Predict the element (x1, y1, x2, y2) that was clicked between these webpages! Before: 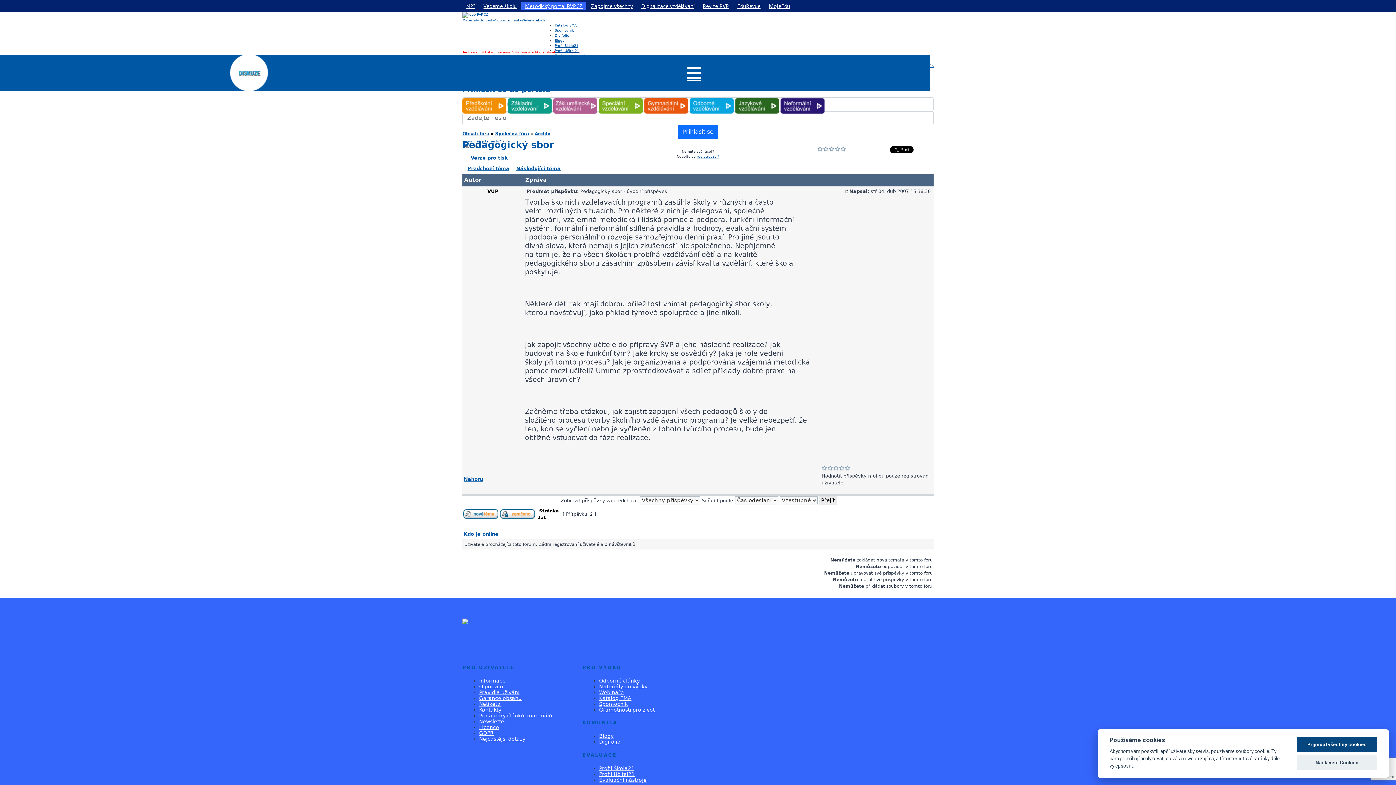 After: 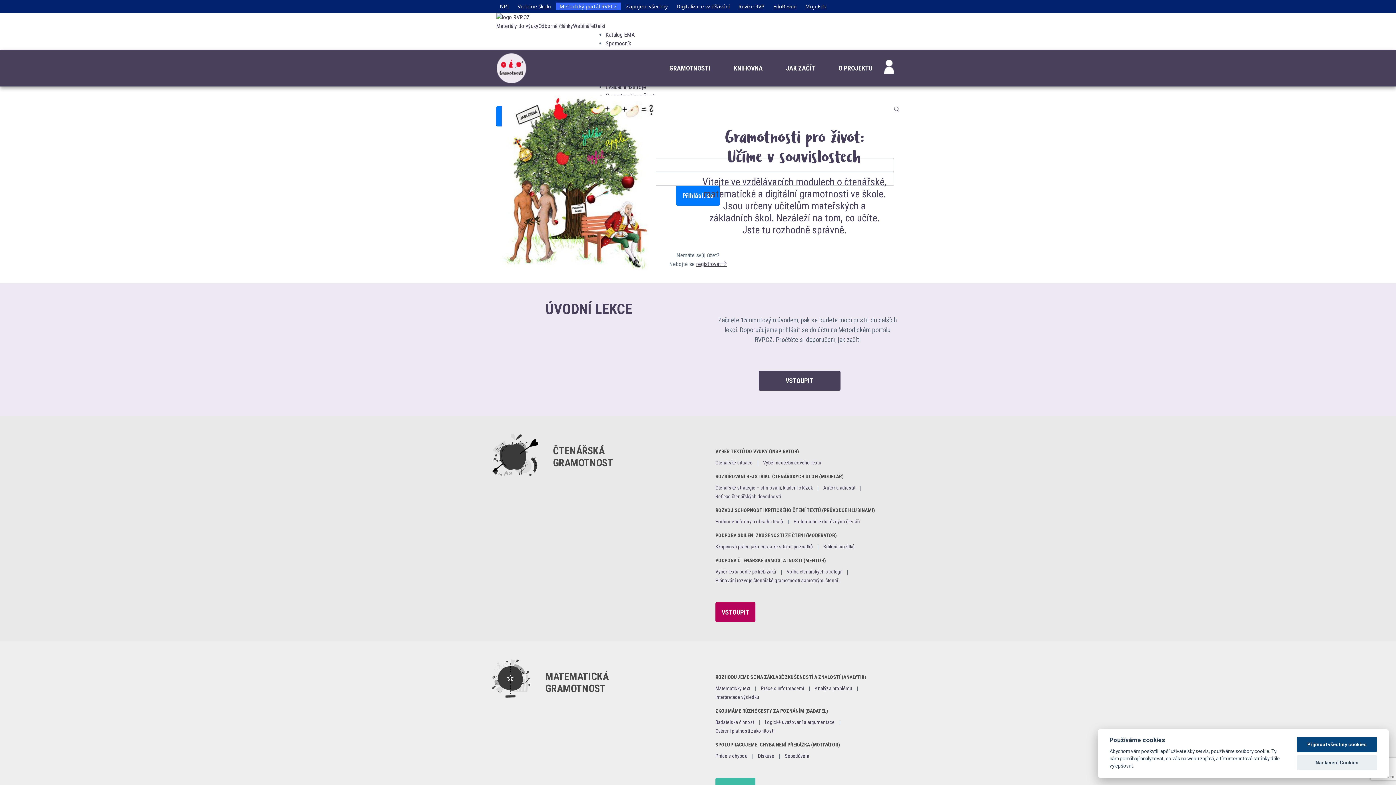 Action: label: Gramotnosti pro život bbox: (599, 707, 654, 712)